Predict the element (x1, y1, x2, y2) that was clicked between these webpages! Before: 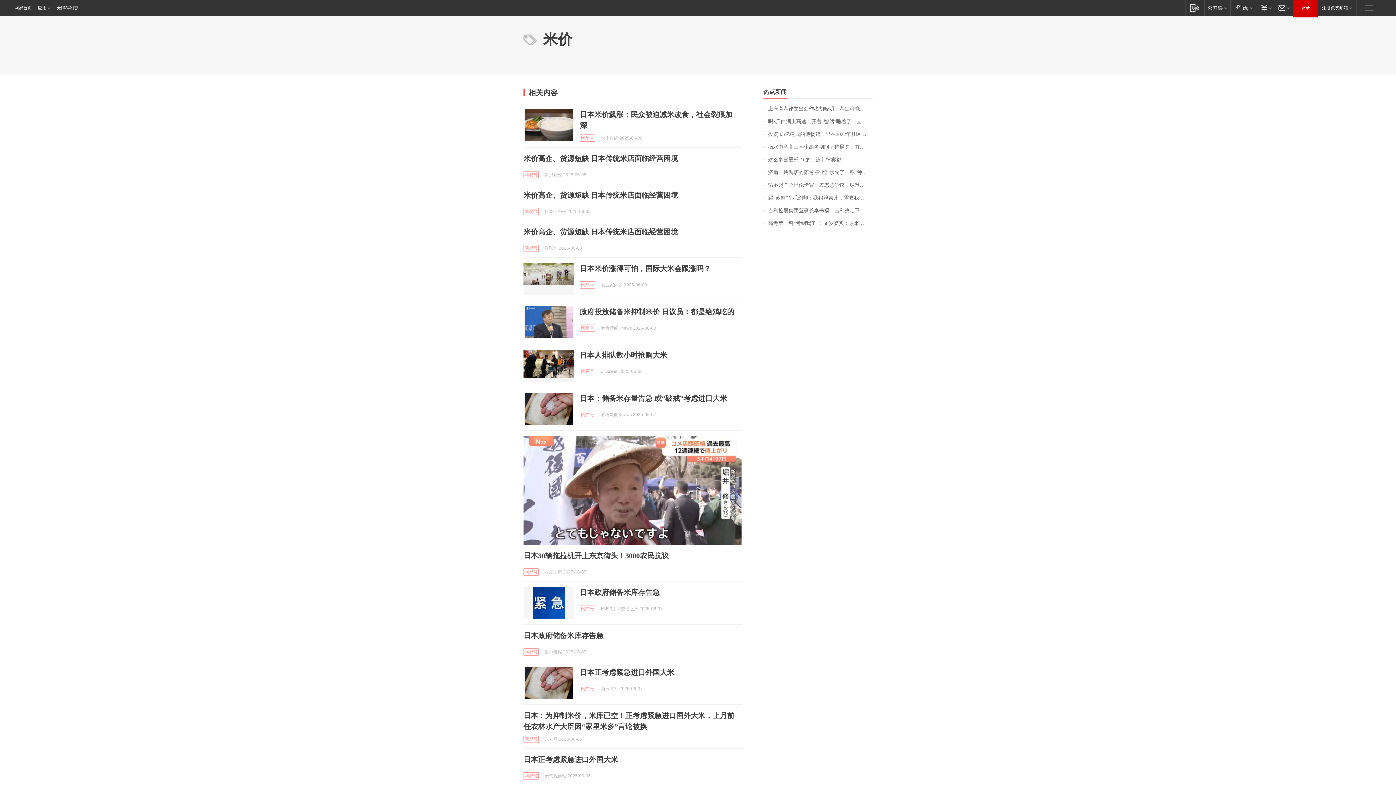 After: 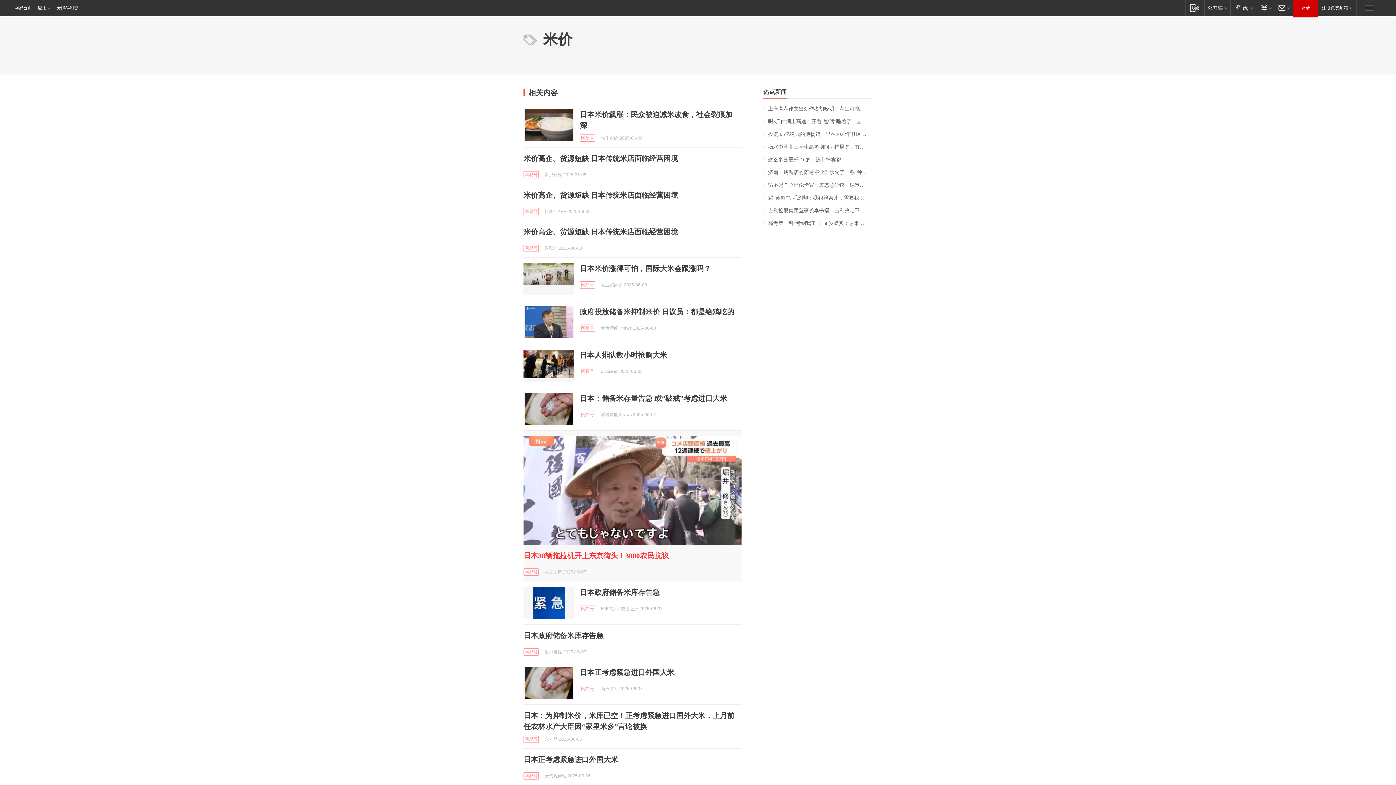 Action: bbox: (523, 552, 669, 560) label: 日本30辆拖拉机开上东京街头！3000农民抗议